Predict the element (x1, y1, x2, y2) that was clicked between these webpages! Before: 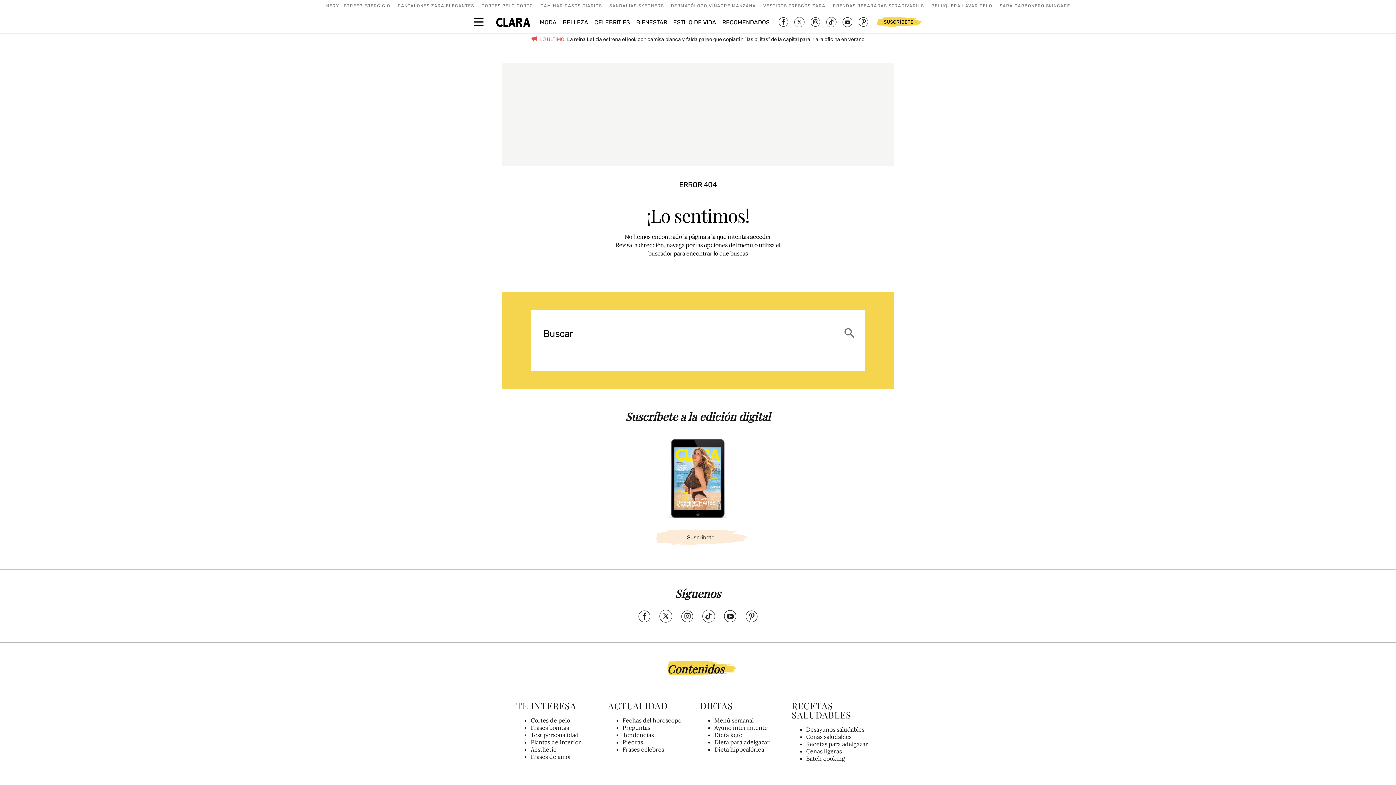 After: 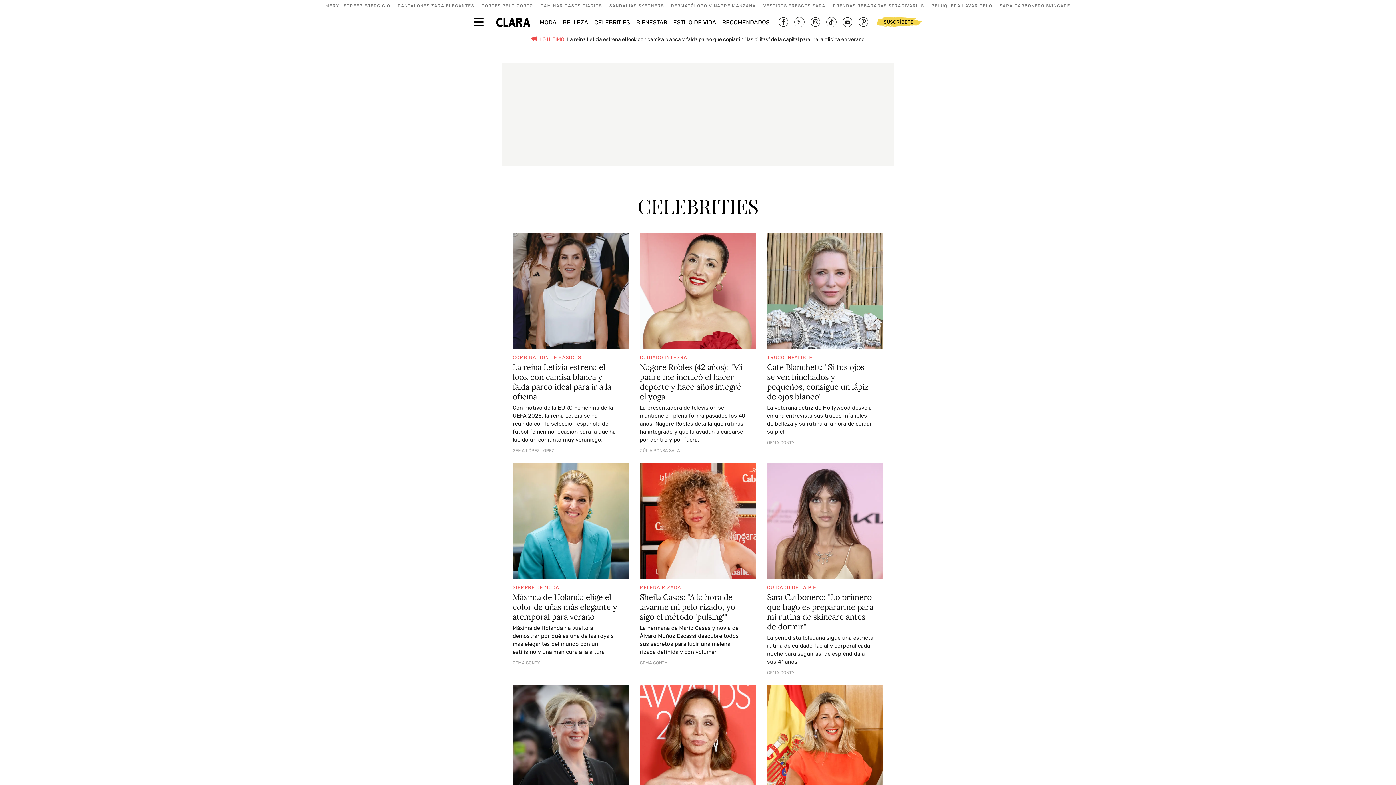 Action: bbox: (594, 18, 630, 25) label: CELEBRITIES